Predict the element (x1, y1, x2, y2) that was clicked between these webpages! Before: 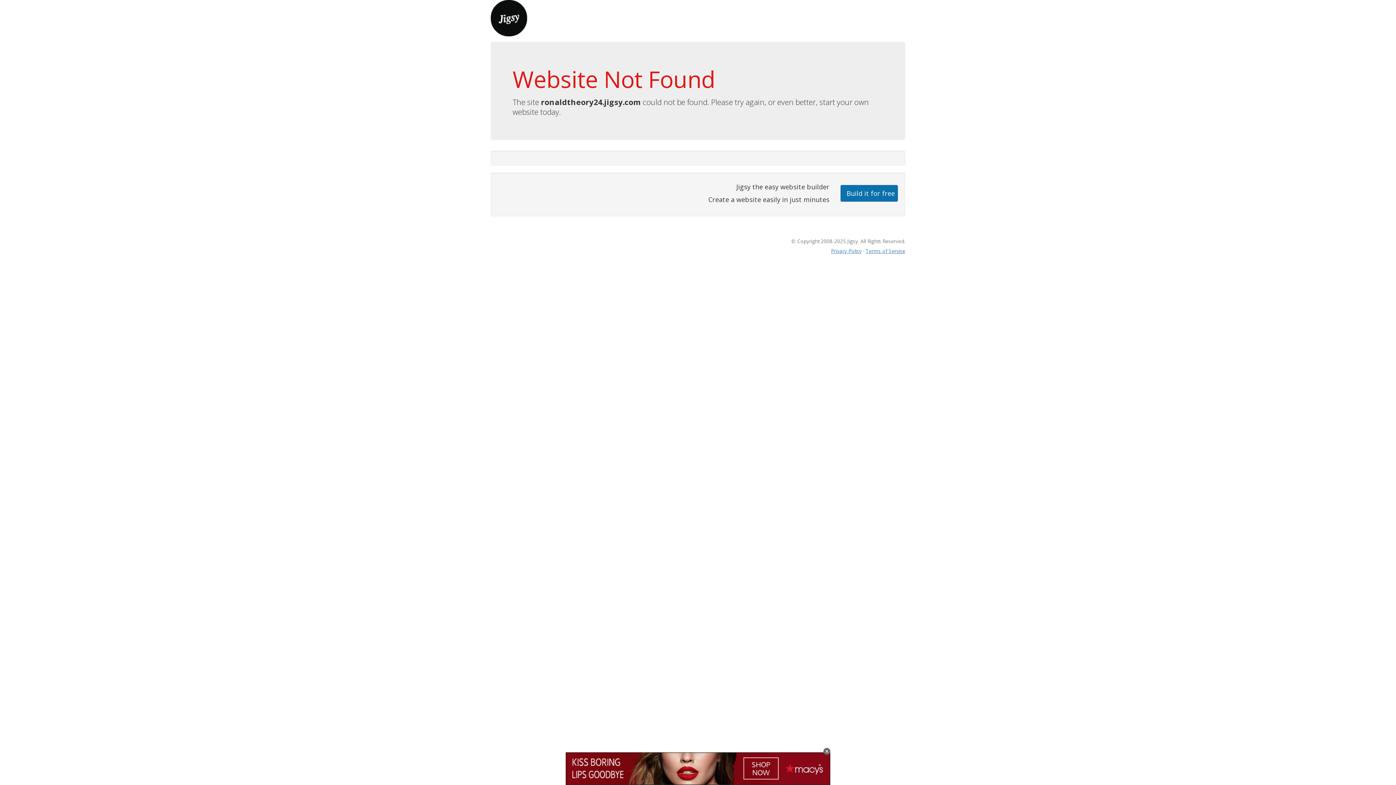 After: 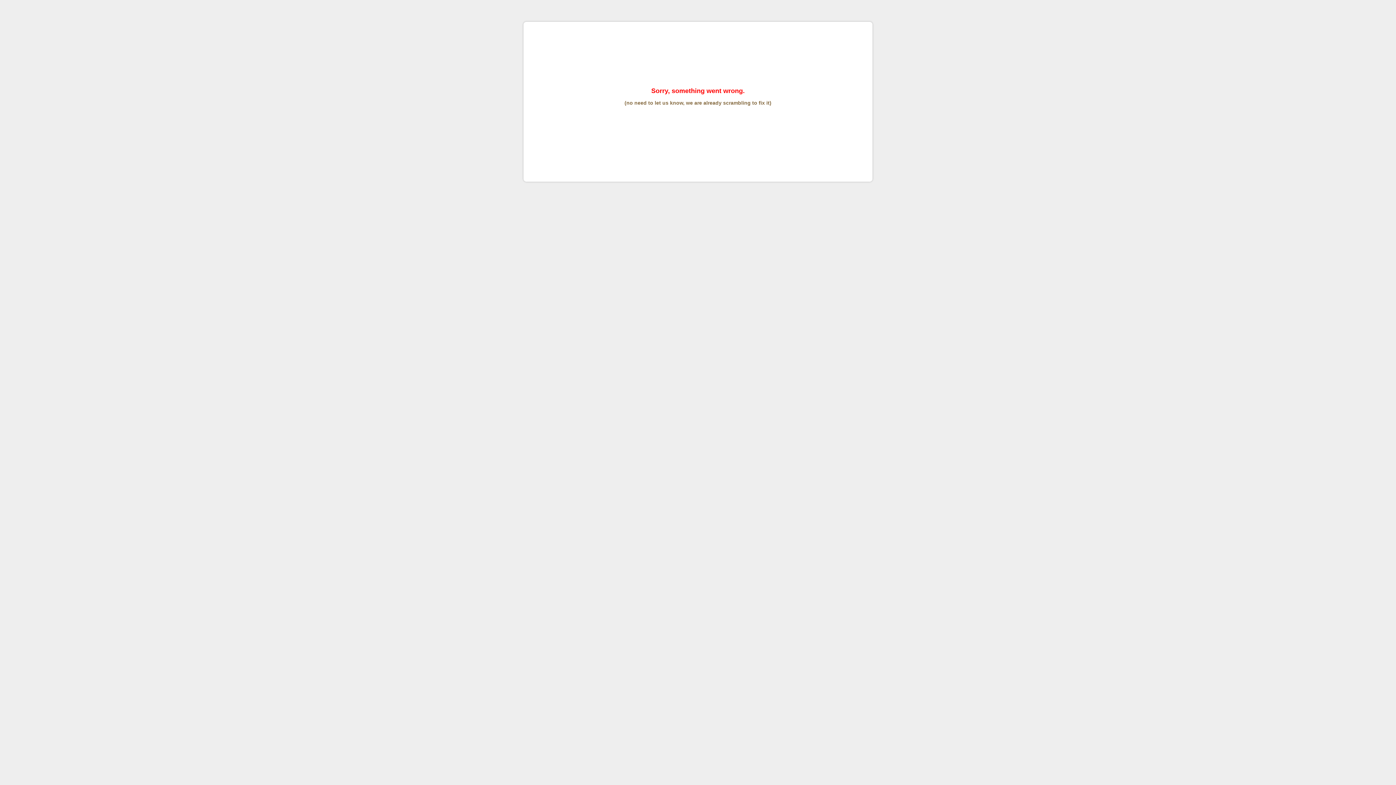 Action: bbox: (865, 247, 905, 254) label: Terms of Service